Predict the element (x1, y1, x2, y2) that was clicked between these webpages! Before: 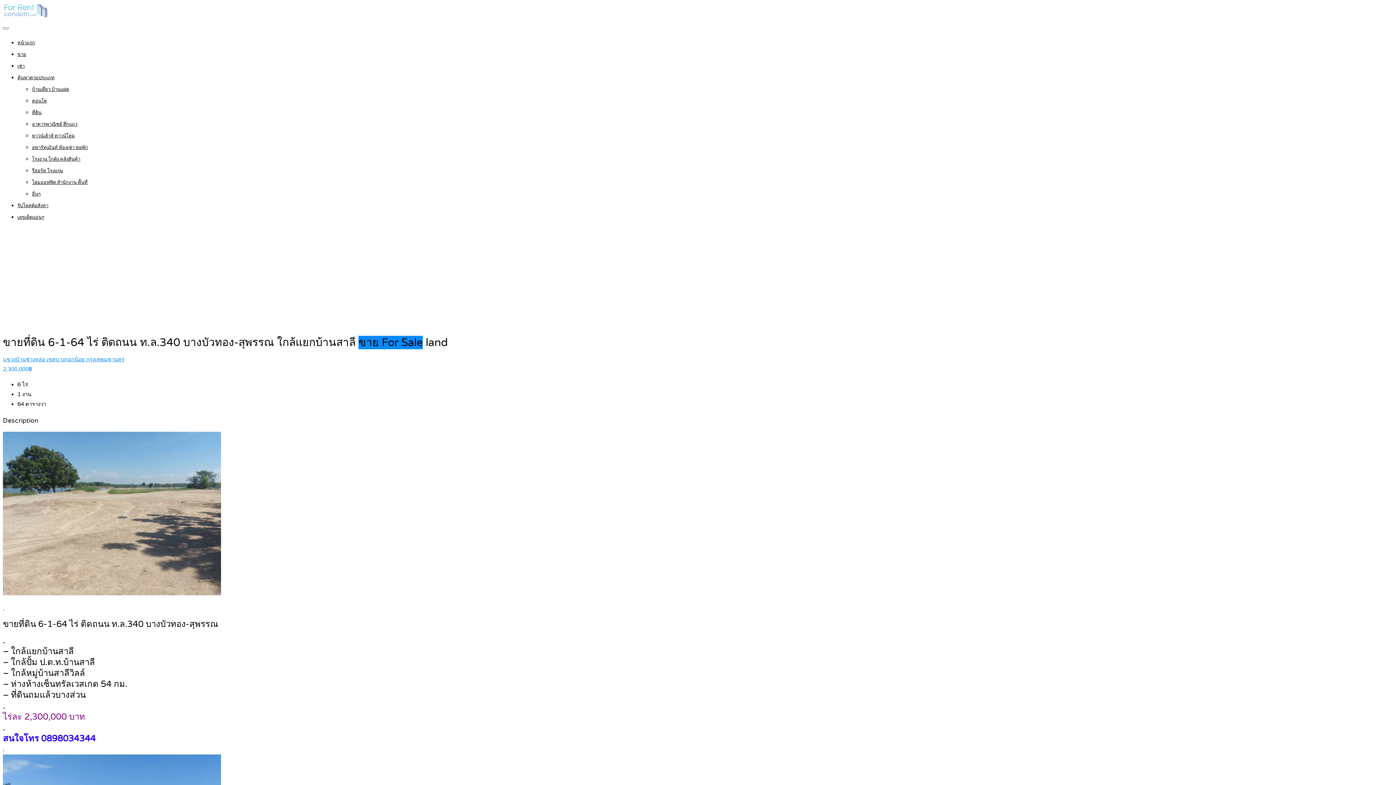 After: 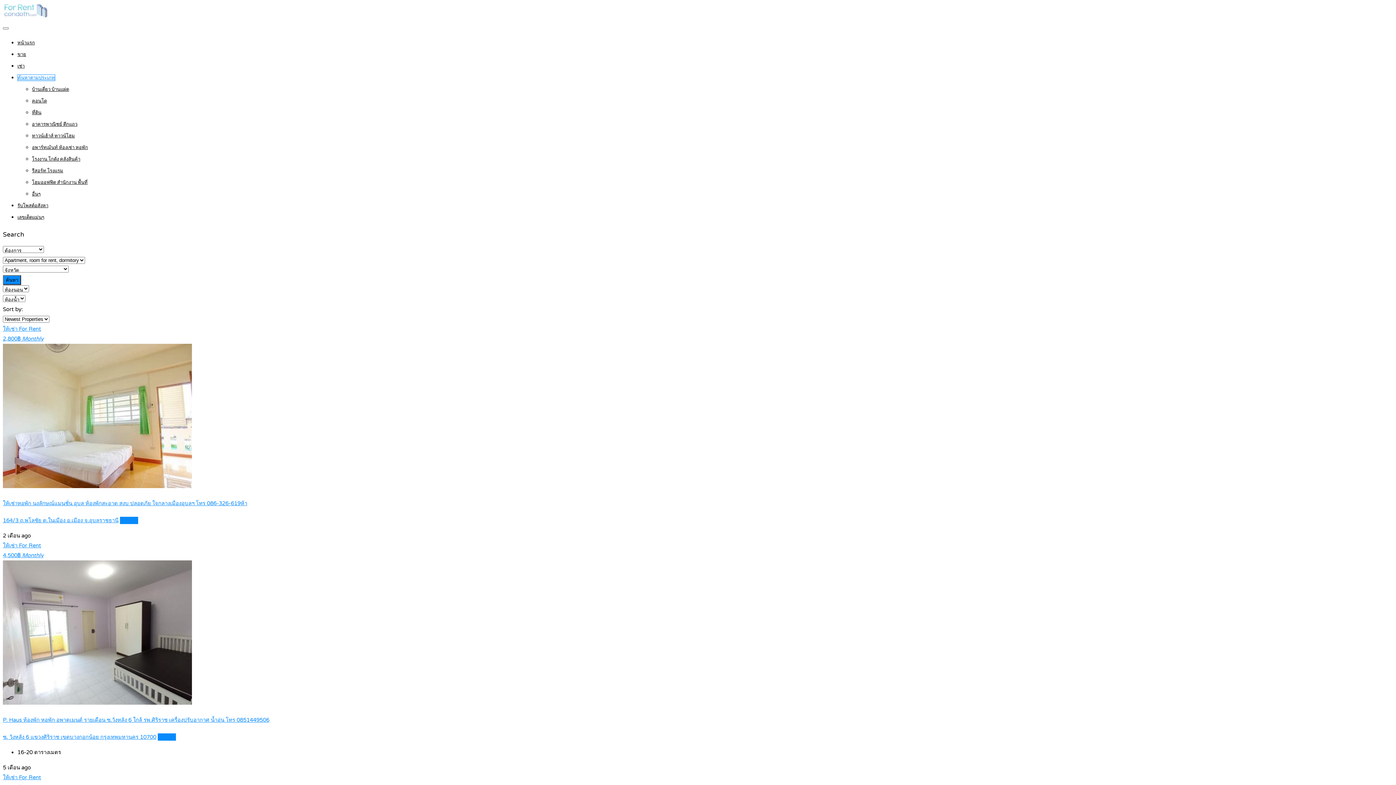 Action: label: อพาร์ทเม้นท์ ห้องเช่า หอพัก bbox: (32, 144, 88, 150)